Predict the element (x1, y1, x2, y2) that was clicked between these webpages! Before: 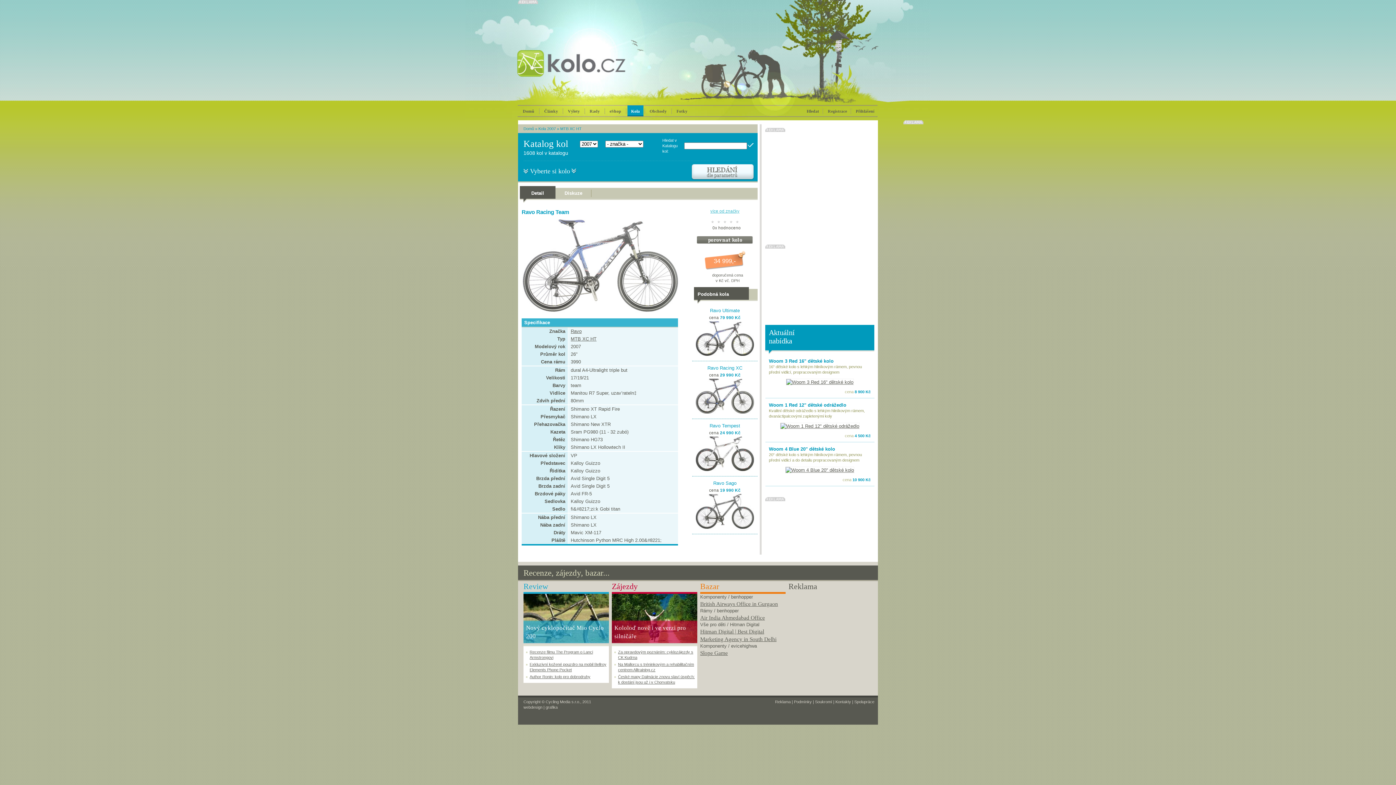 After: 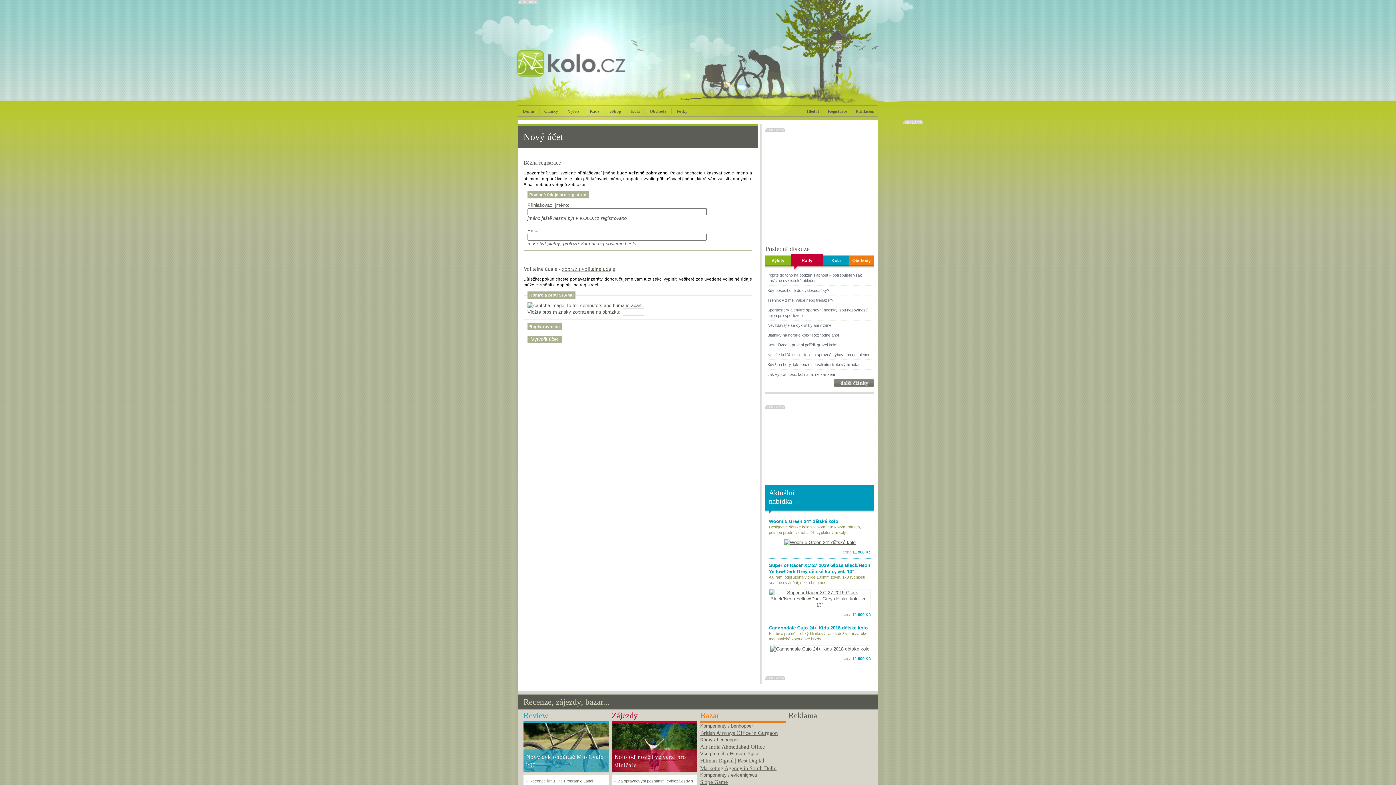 Action: bbox: (828, 109, 847, 113) label: Registrace